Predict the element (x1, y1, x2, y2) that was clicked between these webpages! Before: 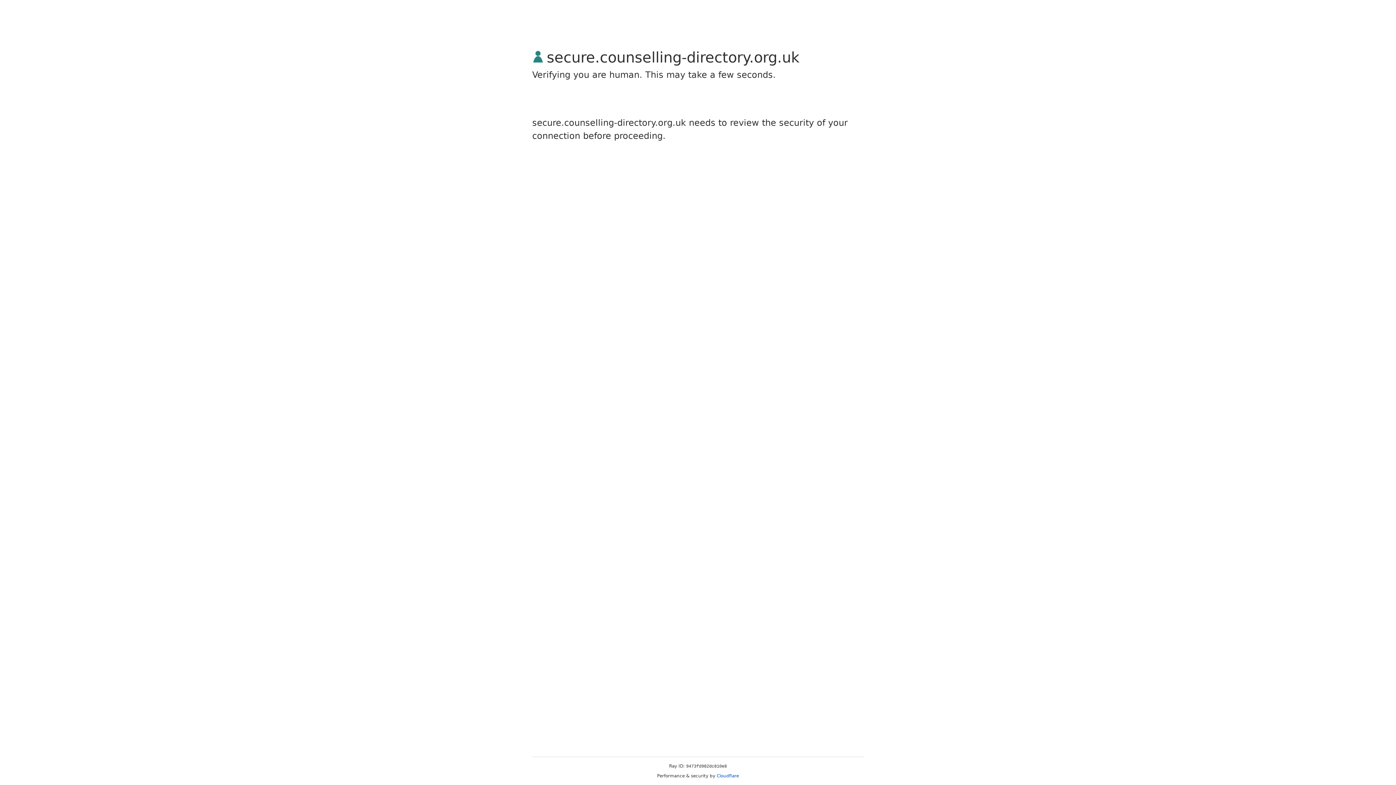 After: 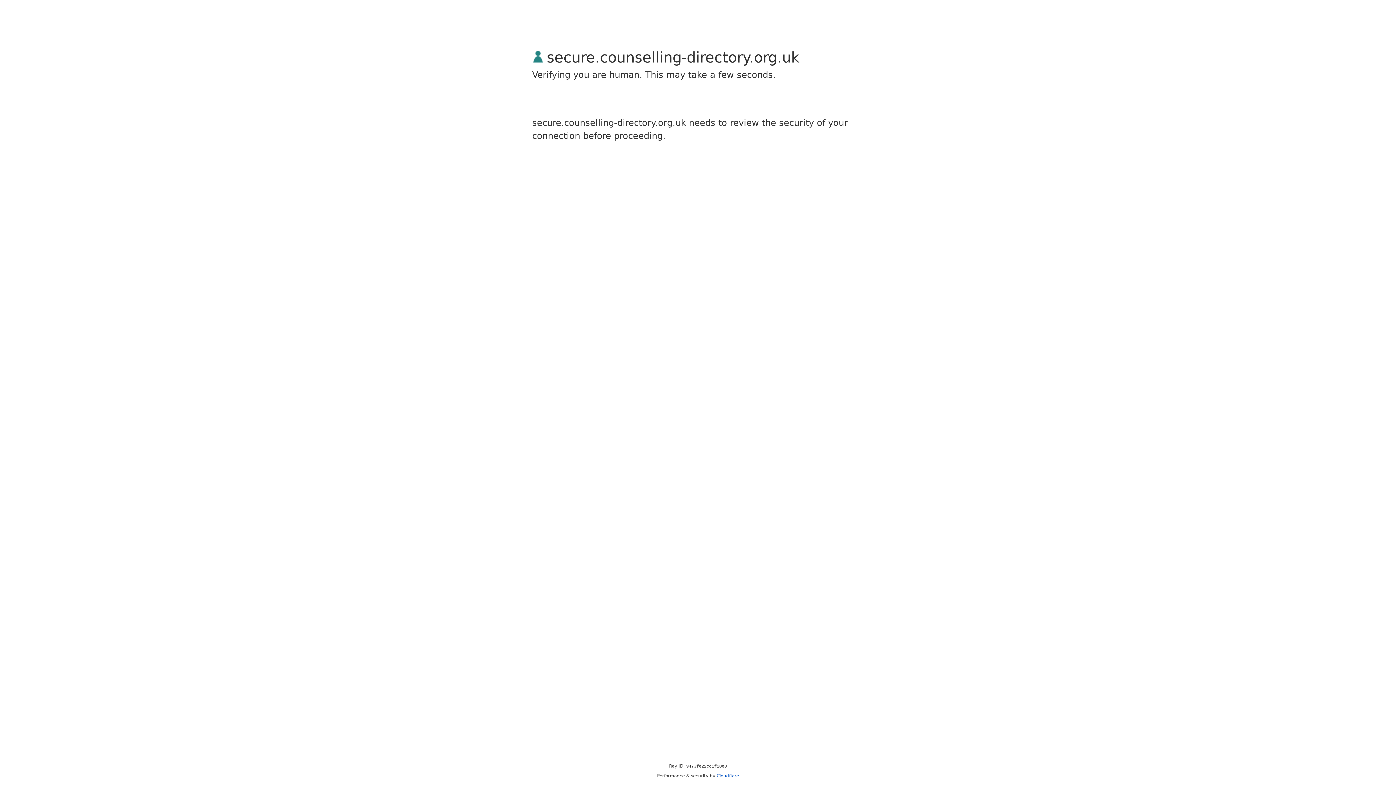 Action: bbox: (716, 773, 739, 778) label: Cloudflare